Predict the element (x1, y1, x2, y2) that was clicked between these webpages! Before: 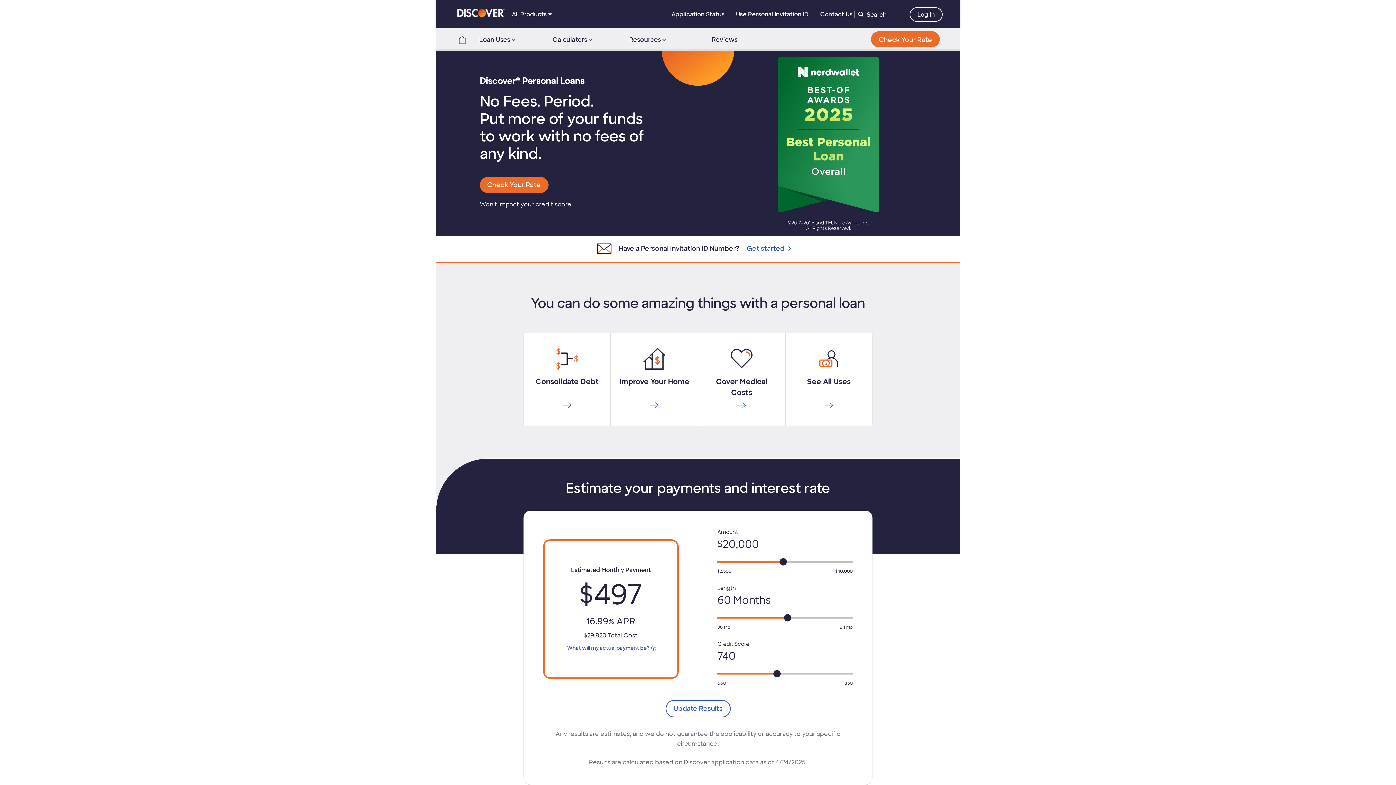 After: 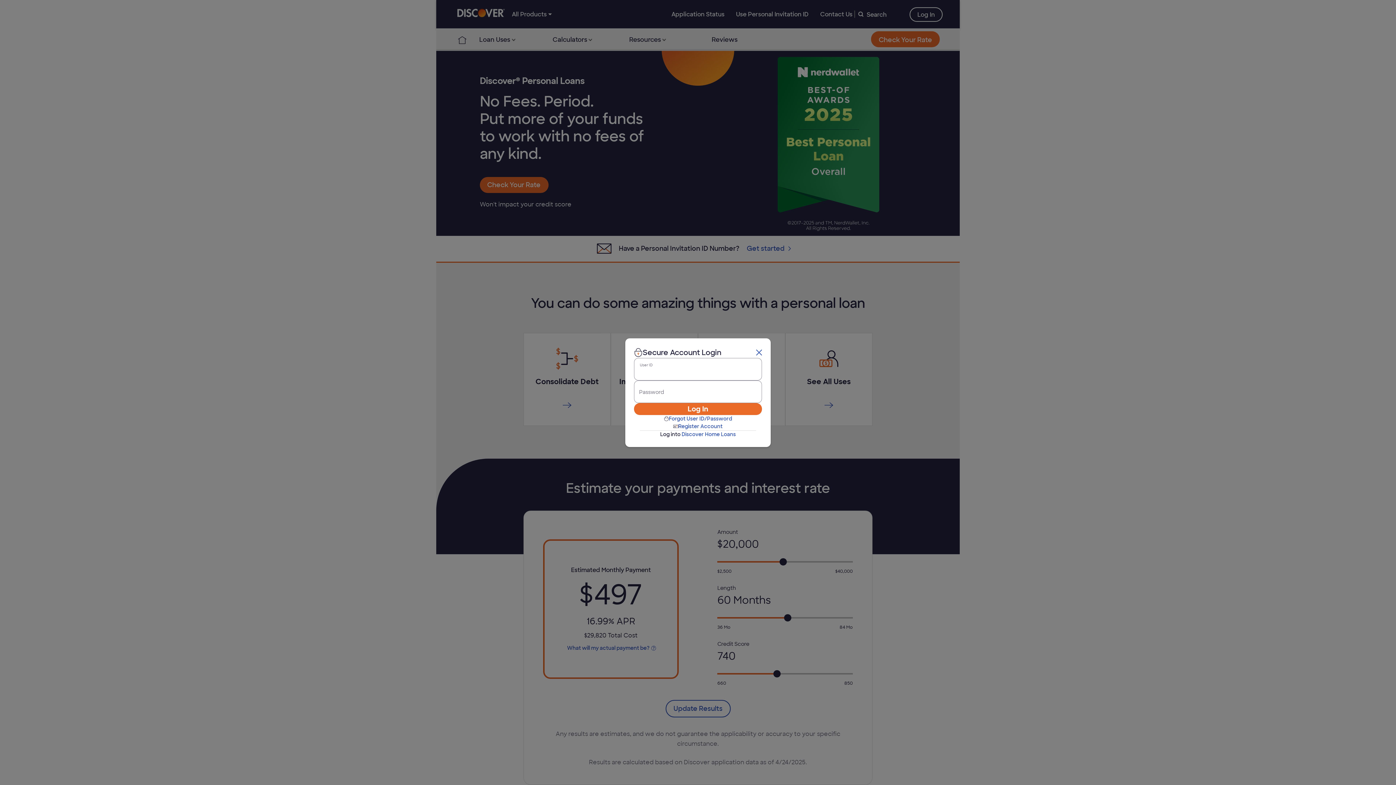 Action: label: Log In bbox: (909, 7, 942, 21)